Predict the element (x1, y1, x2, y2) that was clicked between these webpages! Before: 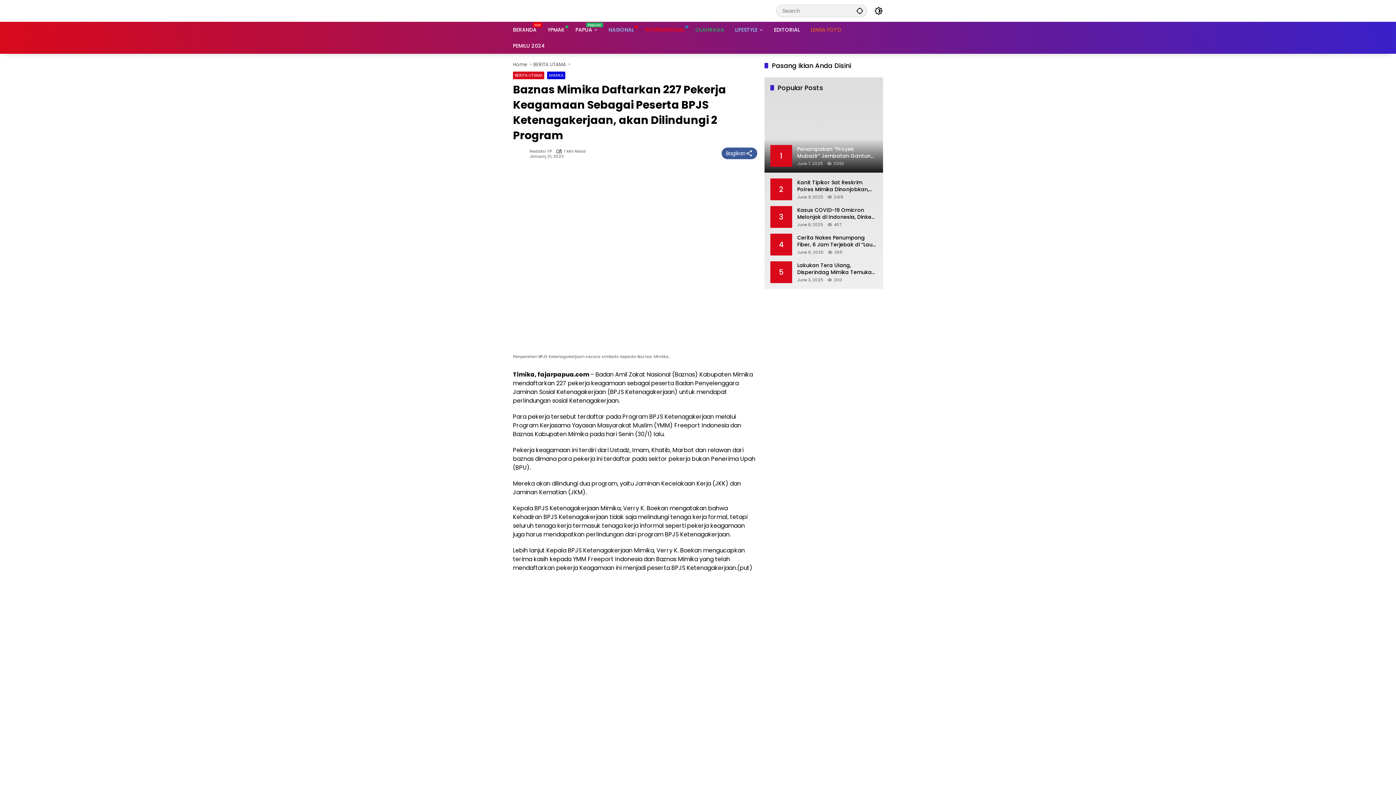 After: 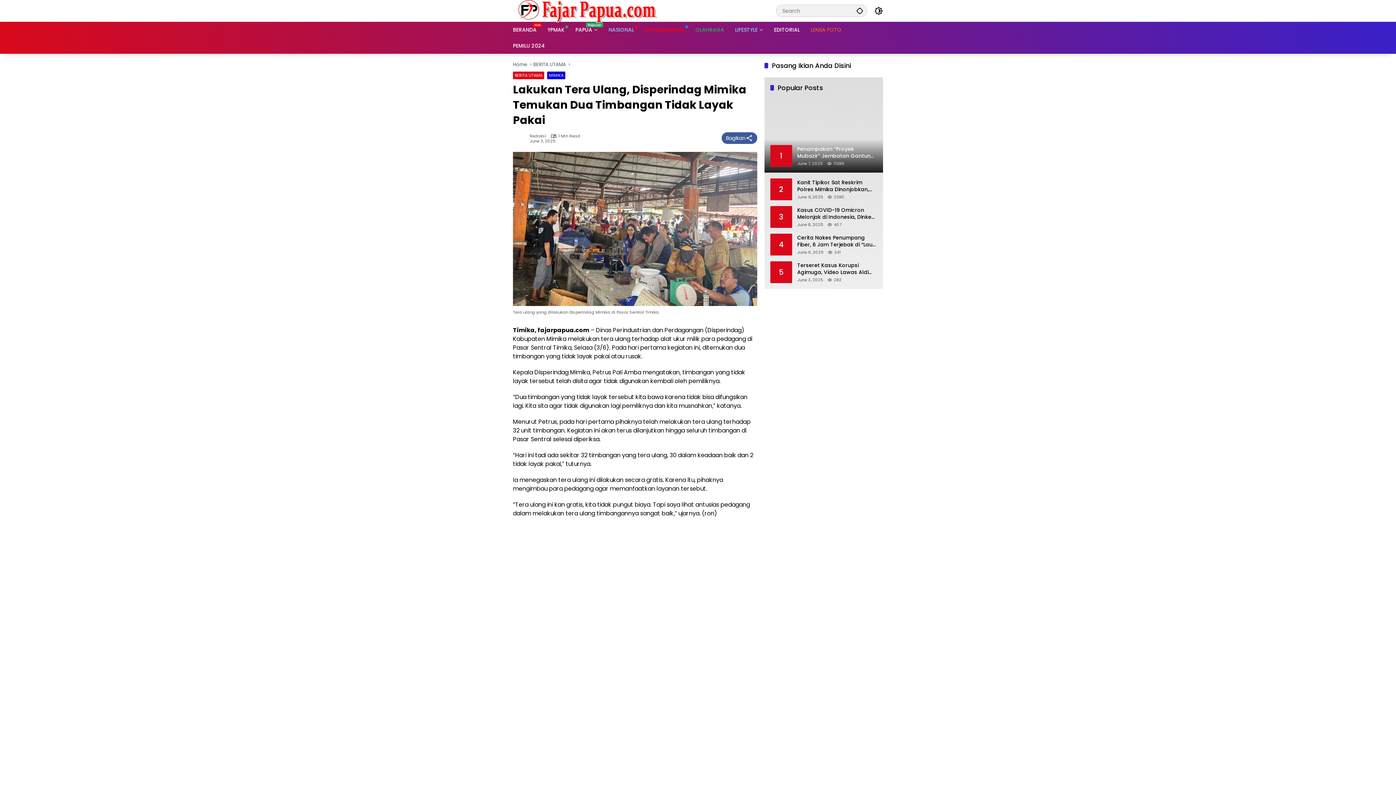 Action: bbox: (797, 262, 877, 275) label: Lakukan Tera Ulang, Disperindag Mimika Temukan Dua Timbangan Tidak Layak Pakai